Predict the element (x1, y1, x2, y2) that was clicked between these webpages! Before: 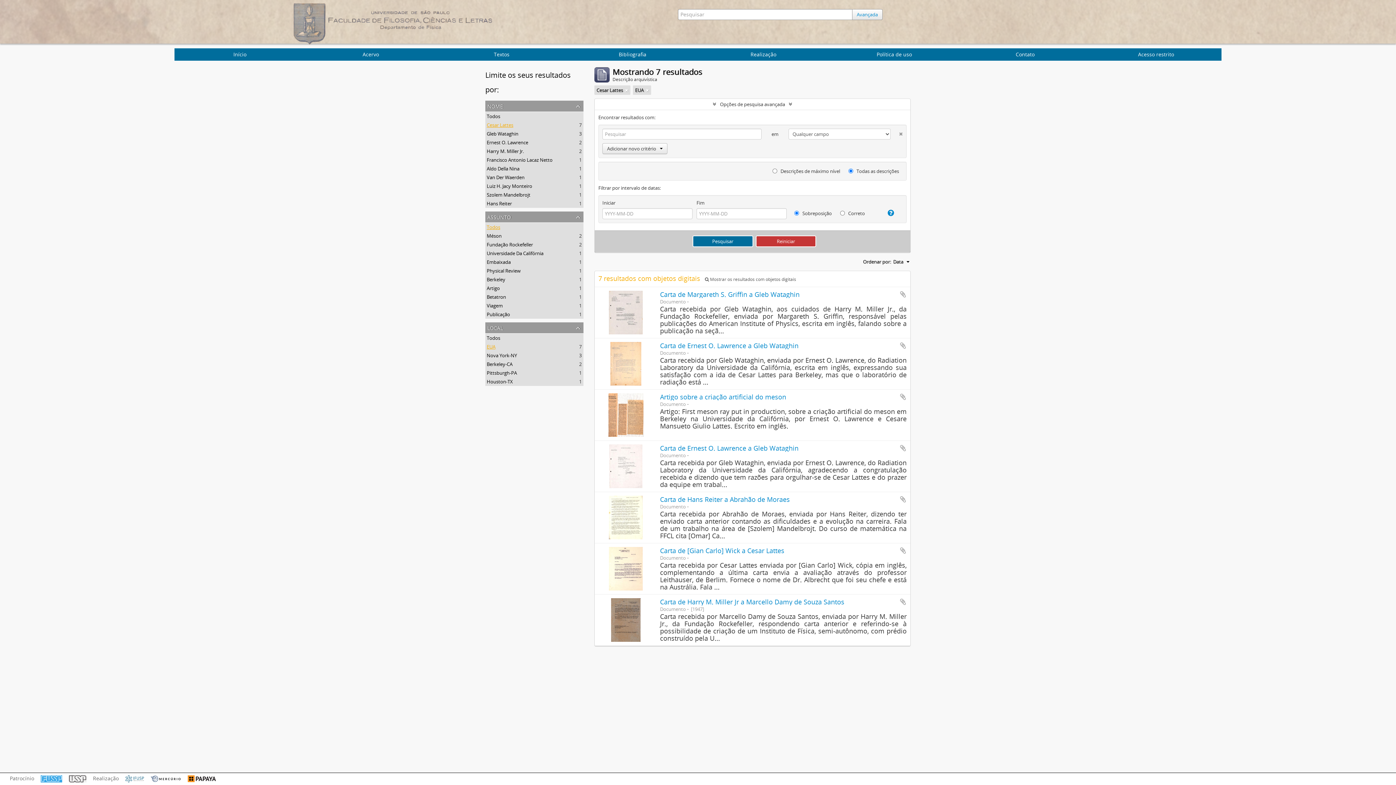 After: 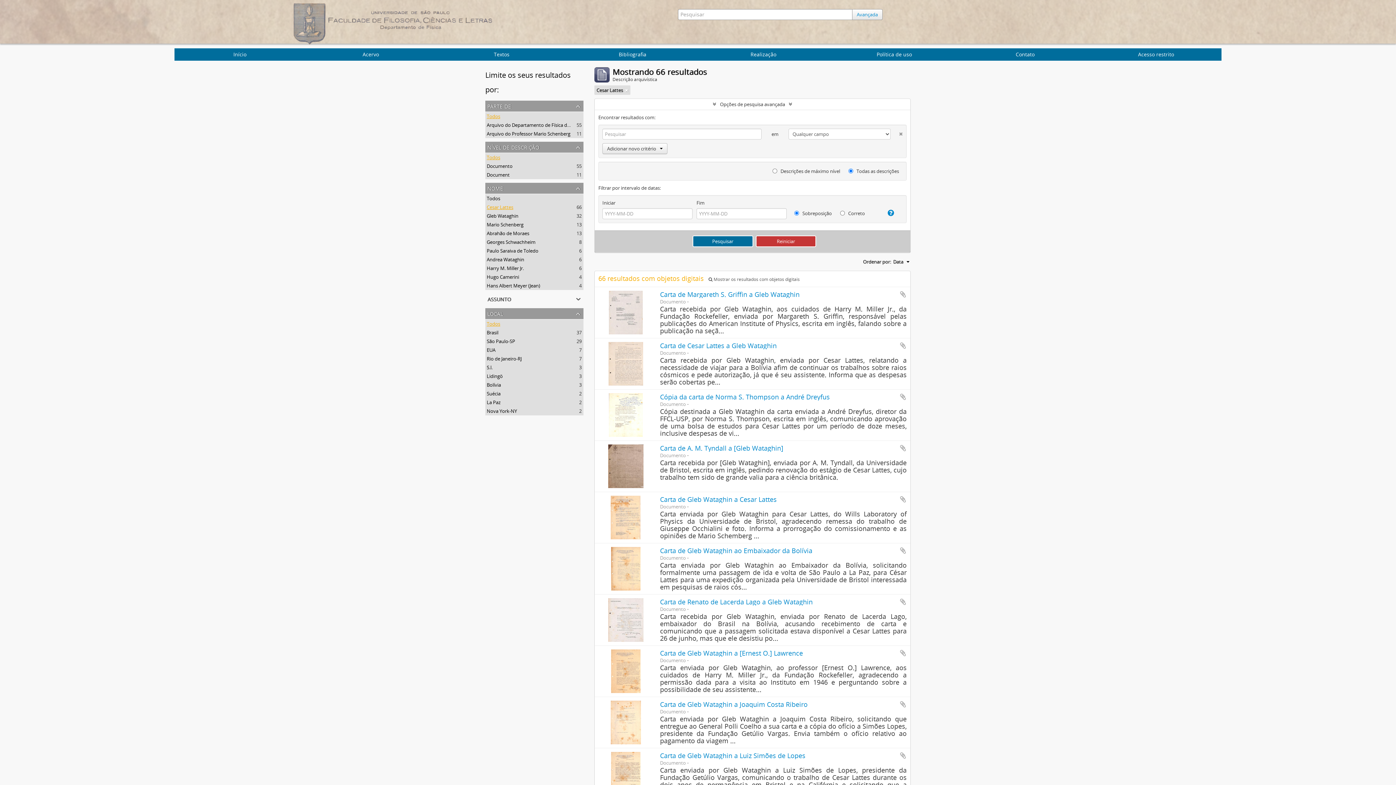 Action: bbox: (486, 343, 495, 350) label: EUA
, 7 resultados